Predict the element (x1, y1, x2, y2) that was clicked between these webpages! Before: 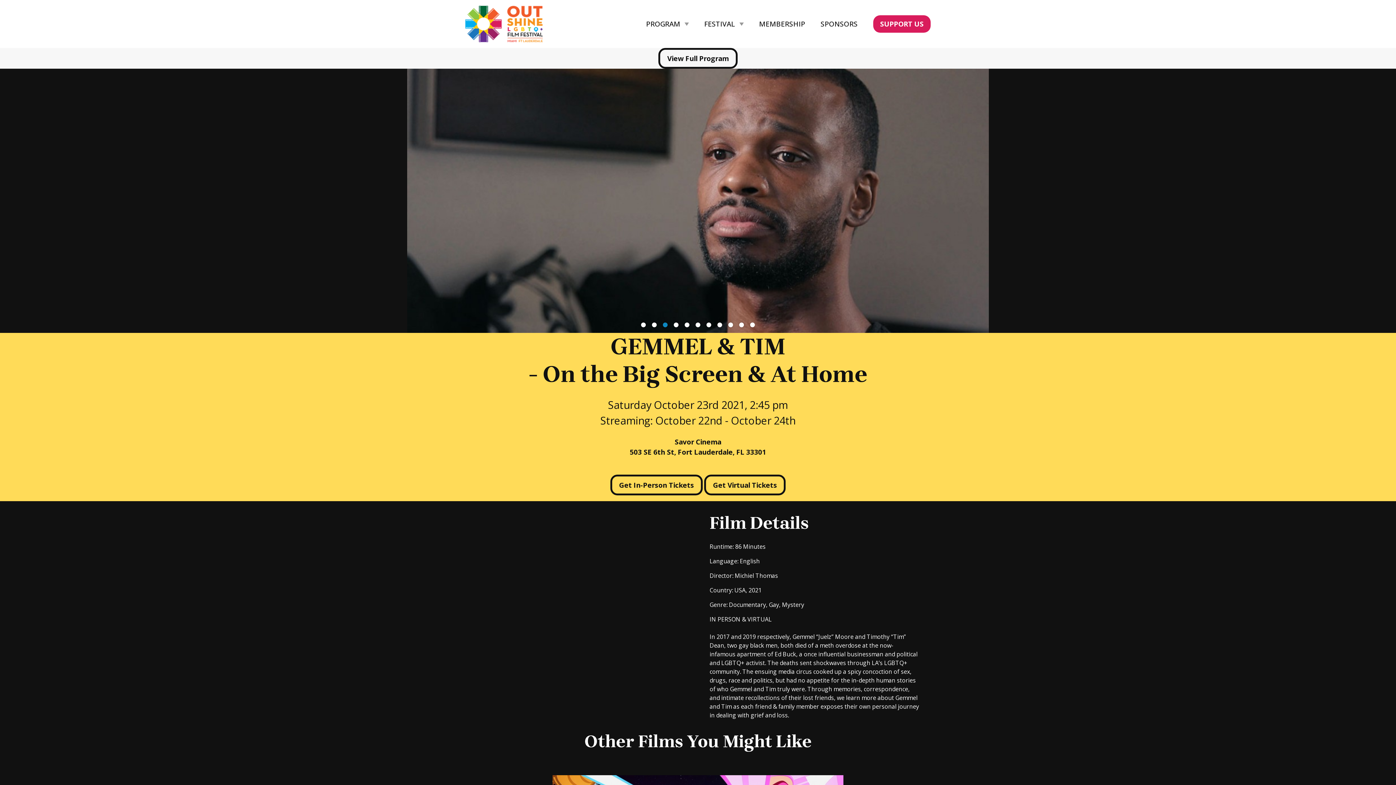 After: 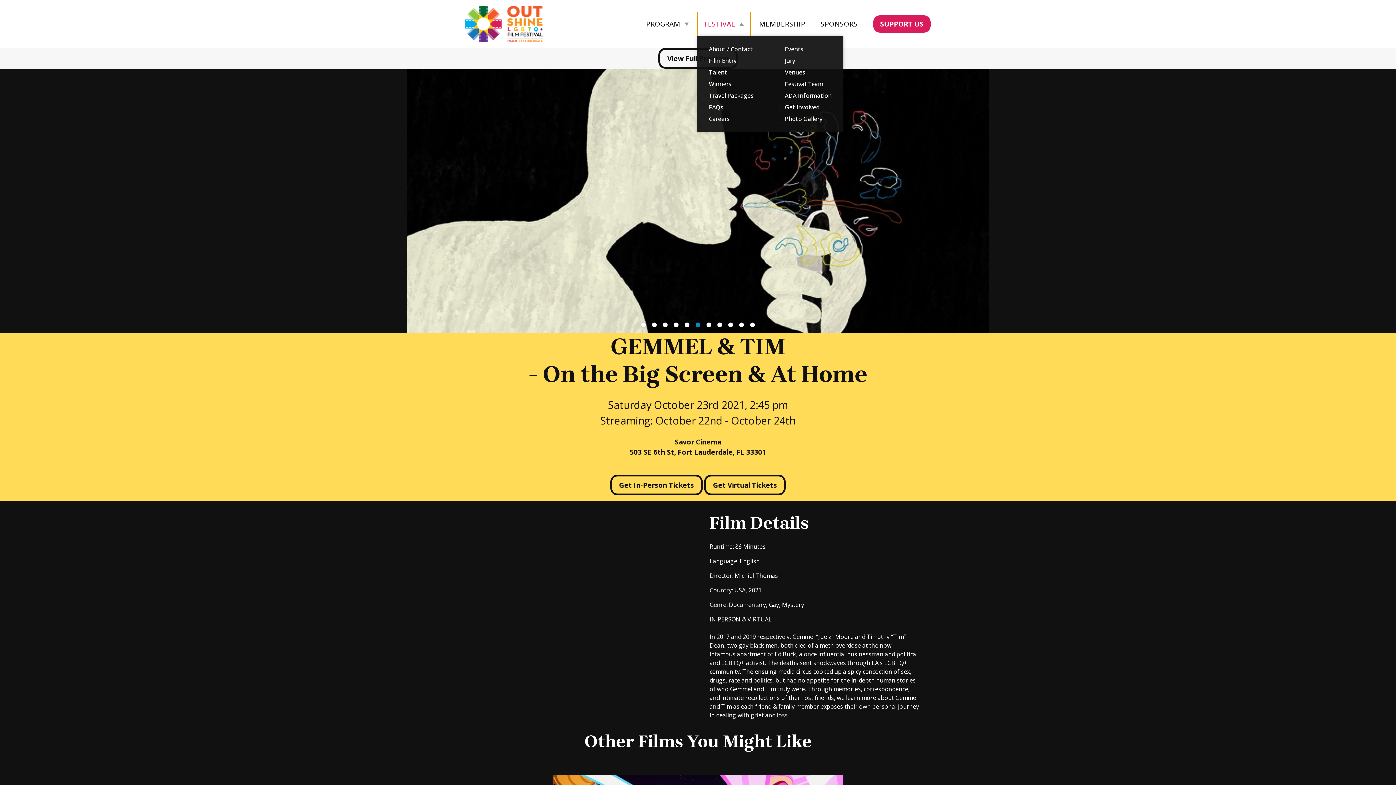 Action: label: FESTIVAL  bbox: (697, 11, 750, 36)